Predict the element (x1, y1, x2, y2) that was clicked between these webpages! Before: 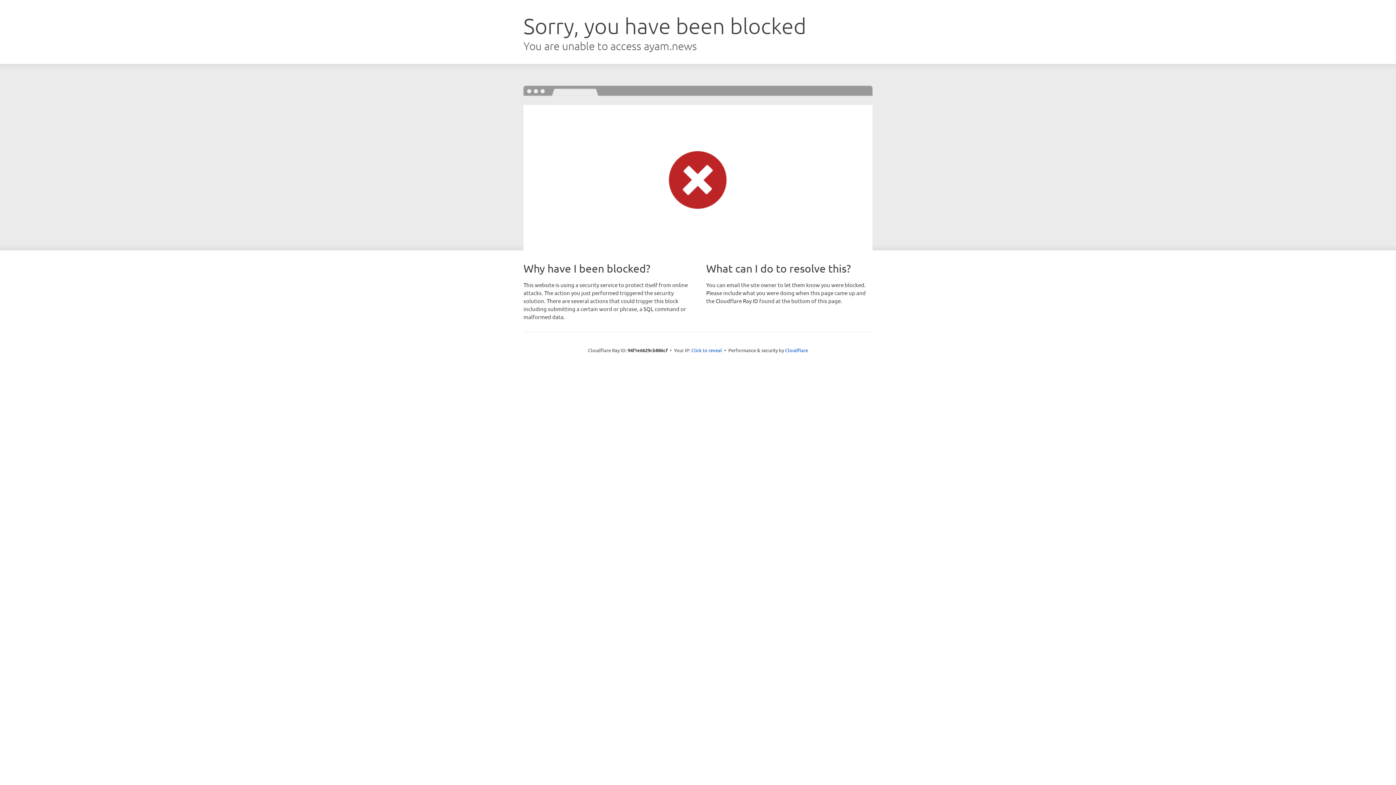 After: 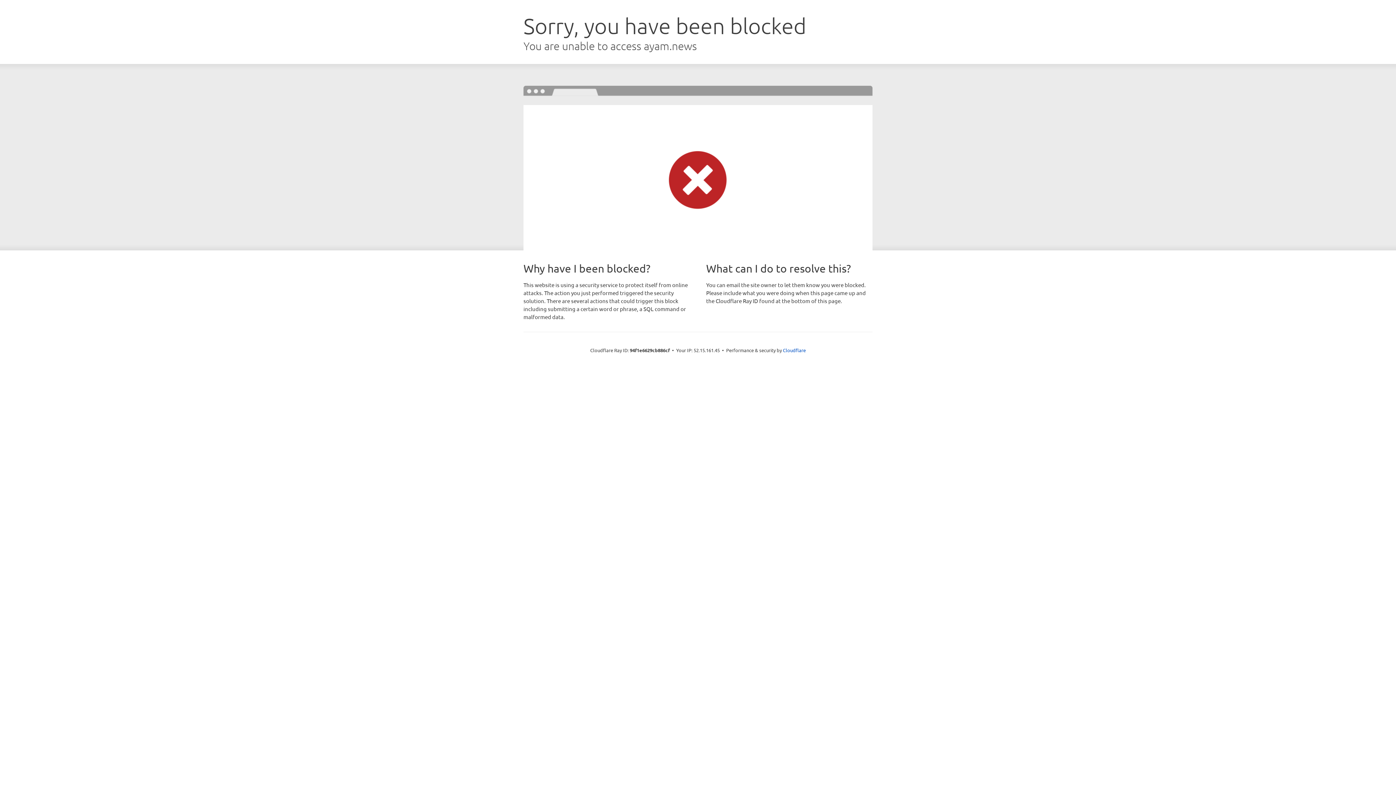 Action: bbox: (691, 346, 722, 353) label: Click to reveal